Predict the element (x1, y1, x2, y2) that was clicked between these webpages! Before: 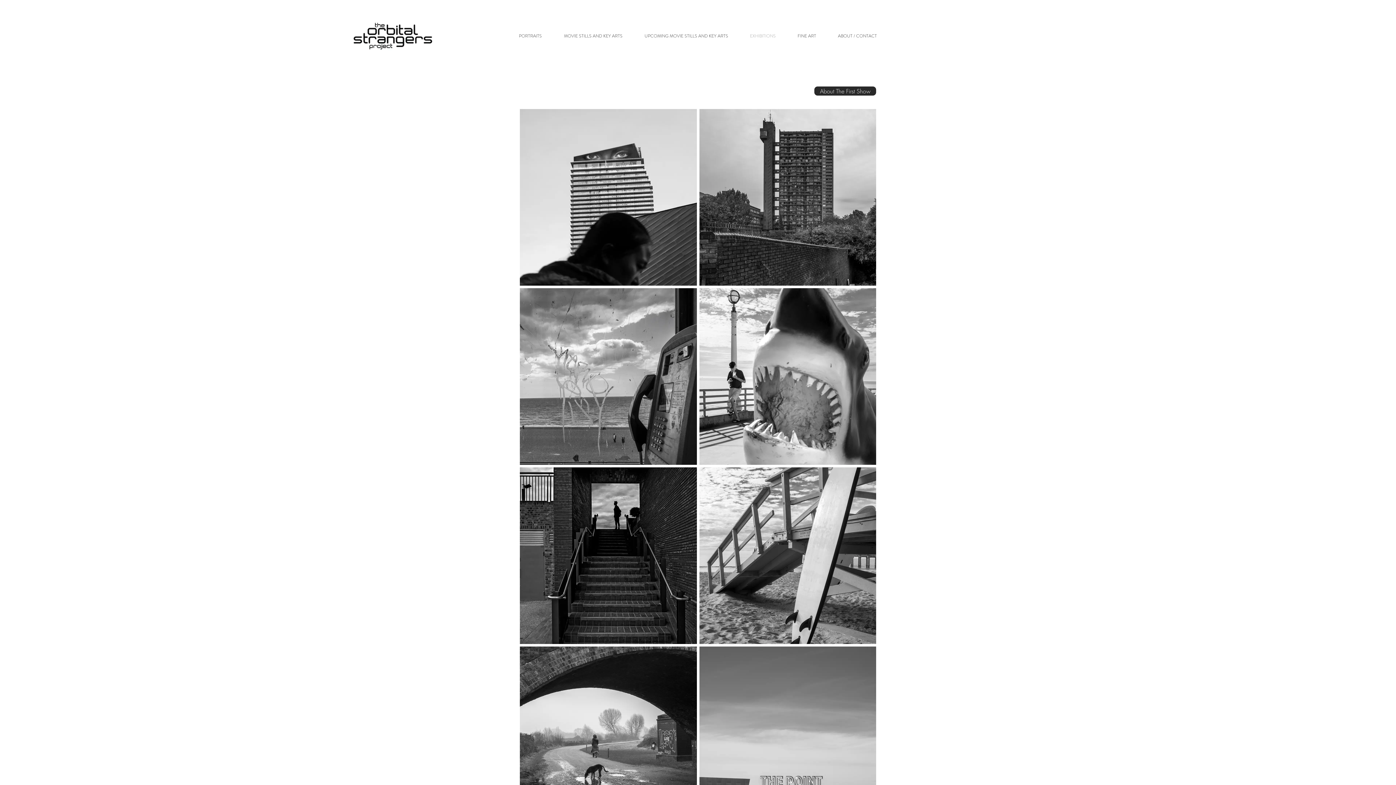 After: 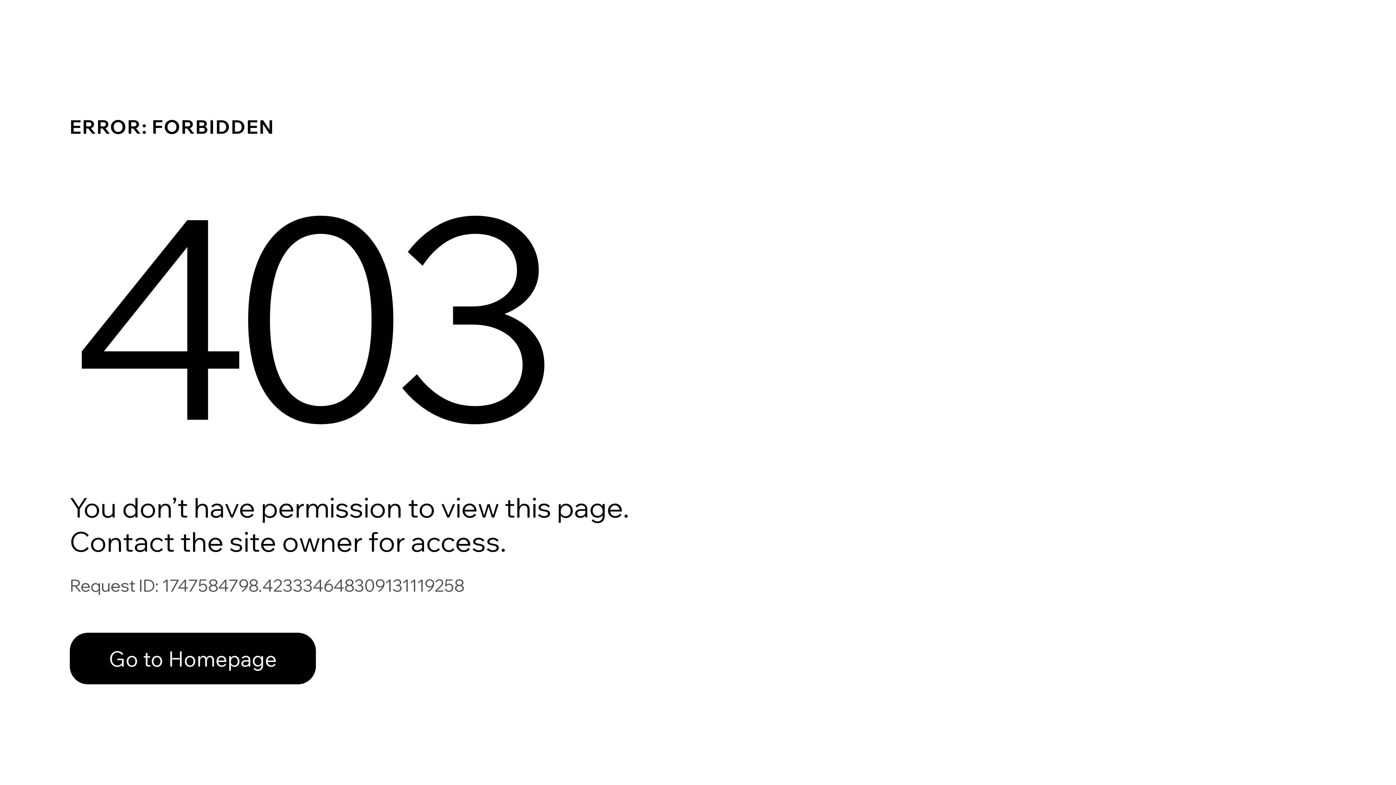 Action: bbox: (633, 28, 739, 43) label: UPCOMING MOVIE STILLS AND KEY ARTS